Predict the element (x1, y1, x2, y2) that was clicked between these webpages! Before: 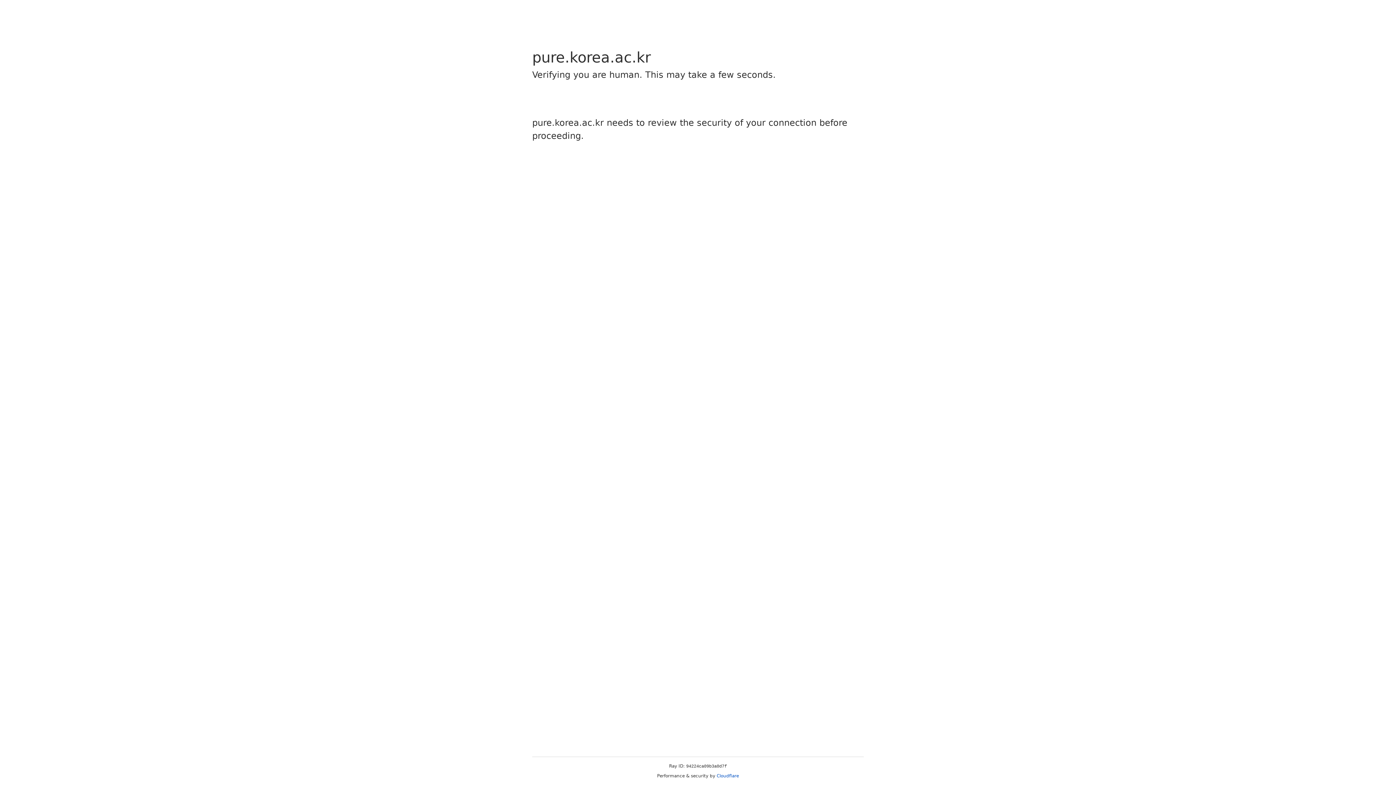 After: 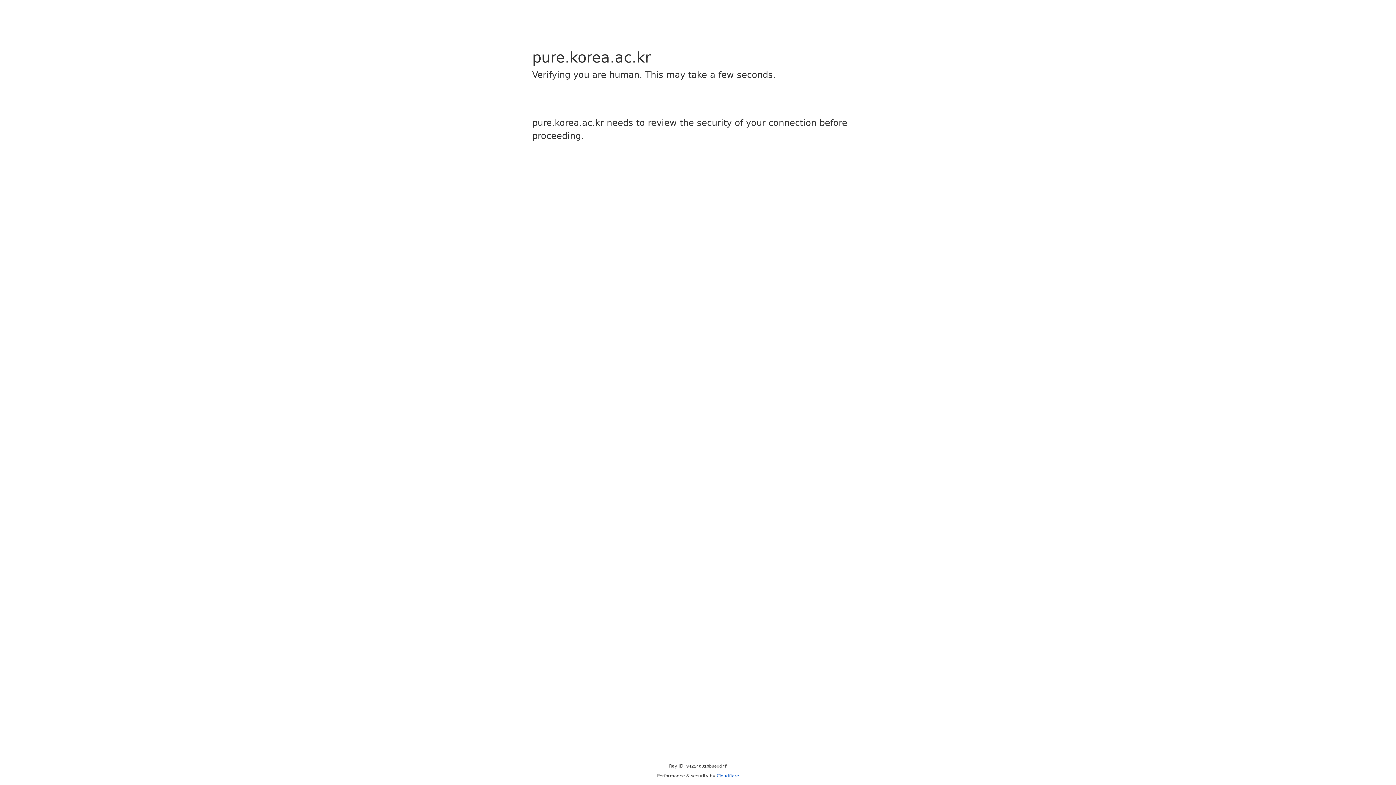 Action: label: Cloudflare bbox: (716, 773, 739, 778)